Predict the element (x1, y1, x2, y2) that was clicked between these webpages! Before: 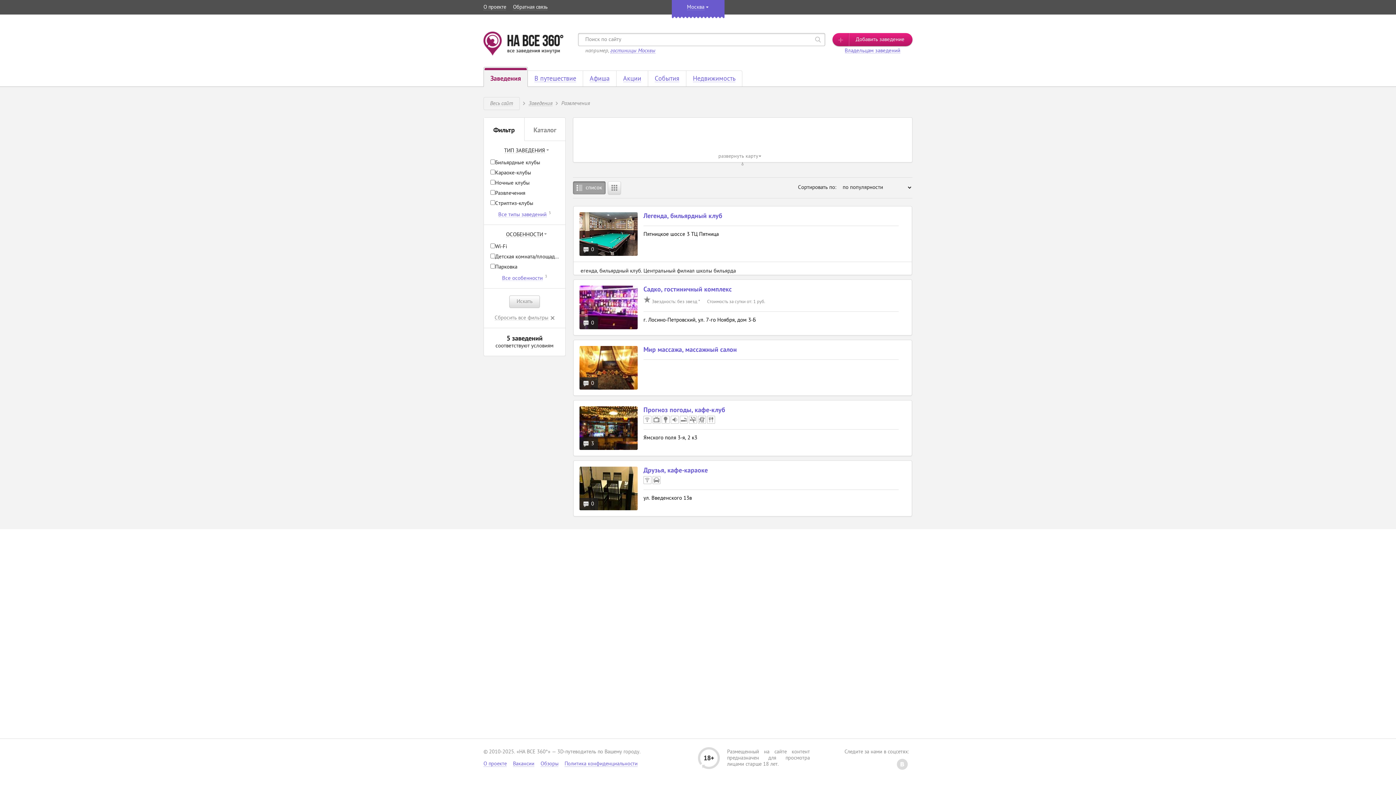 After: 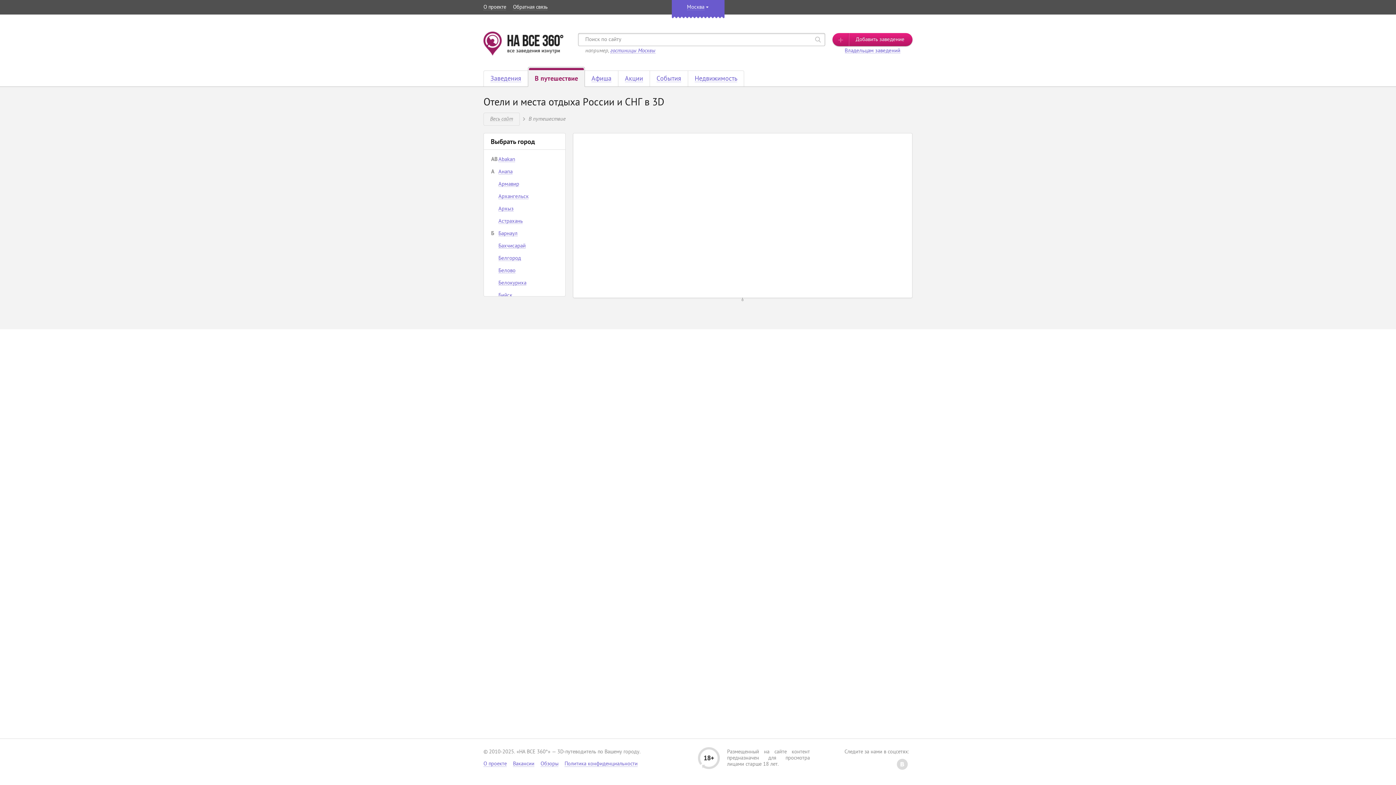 Action: bbox: (527, 70, 583, 86) label: В путешествие